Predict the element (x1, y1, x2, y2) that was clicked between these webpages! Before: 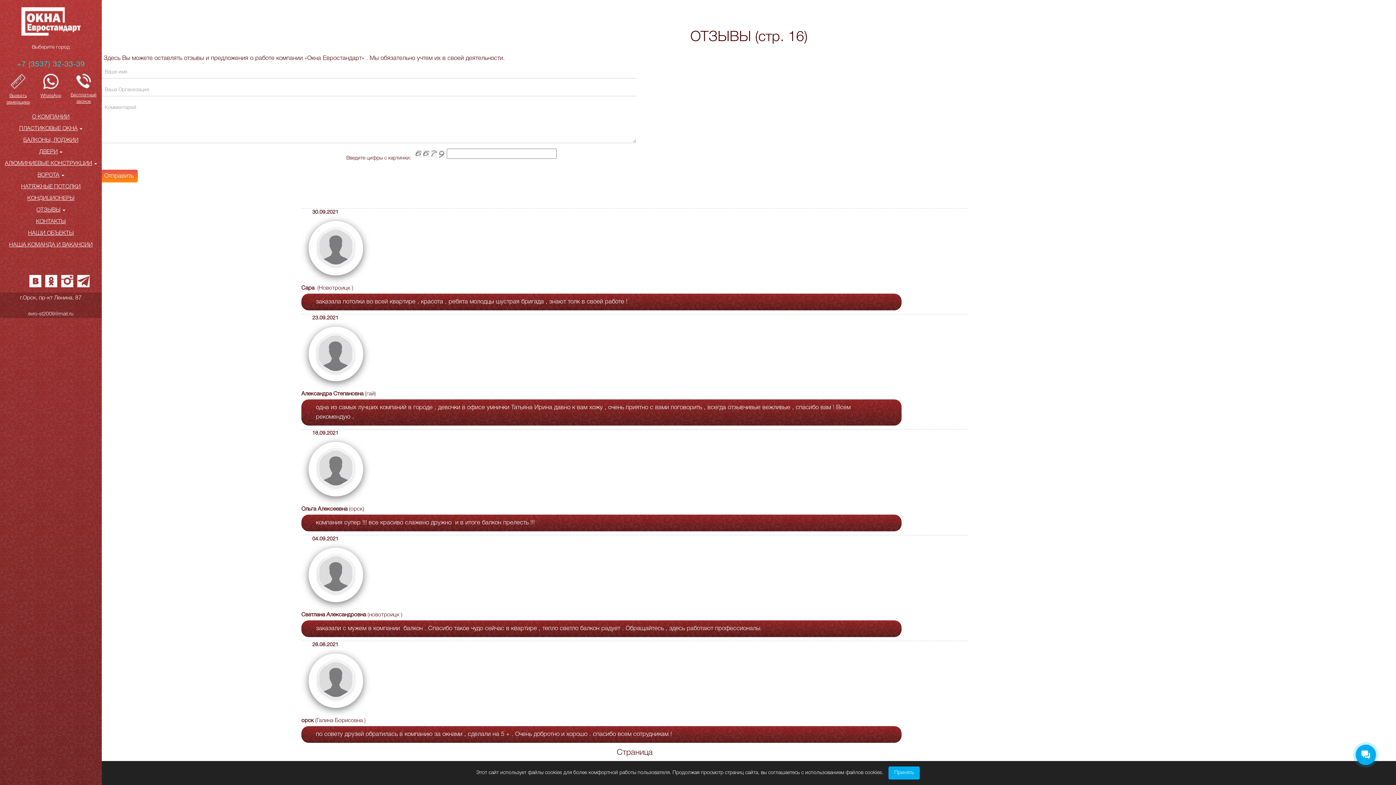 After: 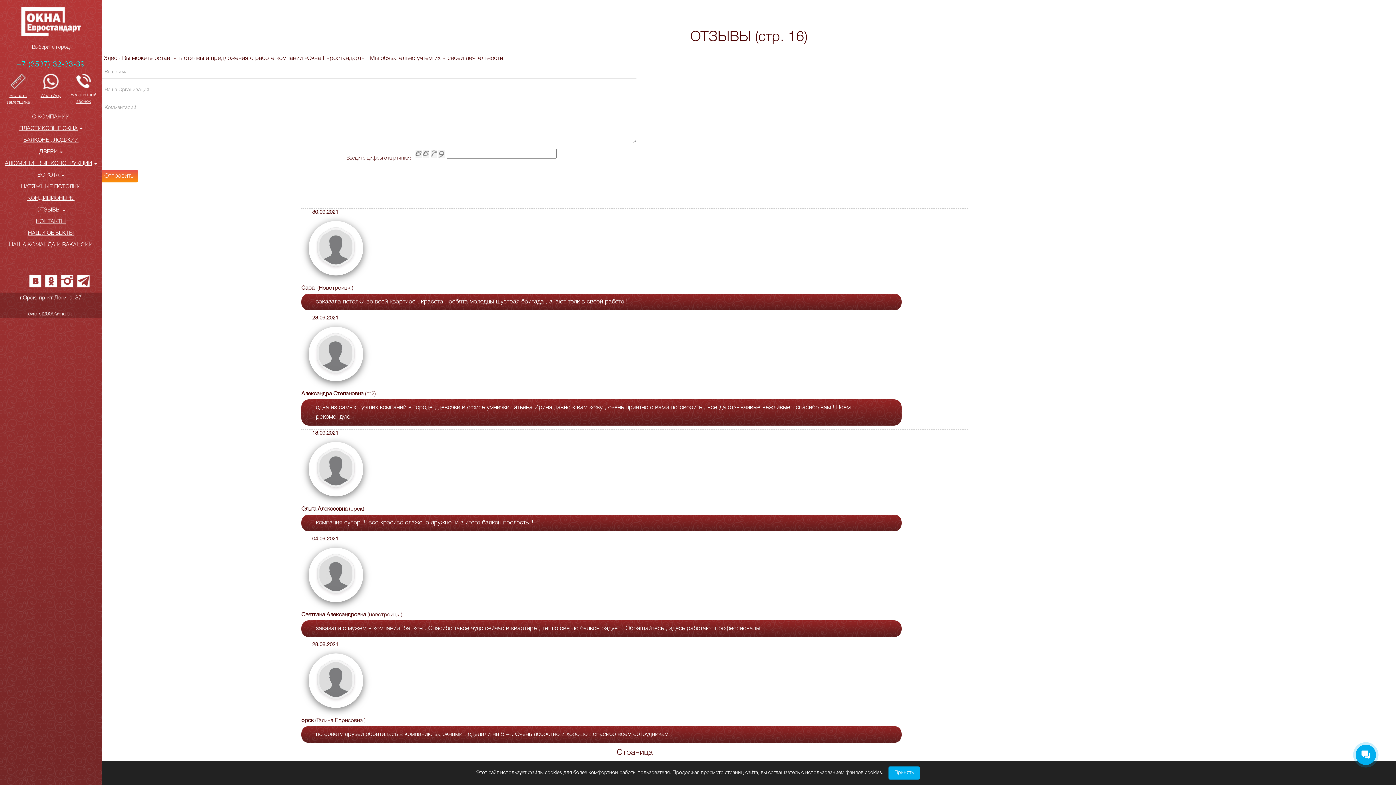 Action: bbox: (29, 275, 41, 287)